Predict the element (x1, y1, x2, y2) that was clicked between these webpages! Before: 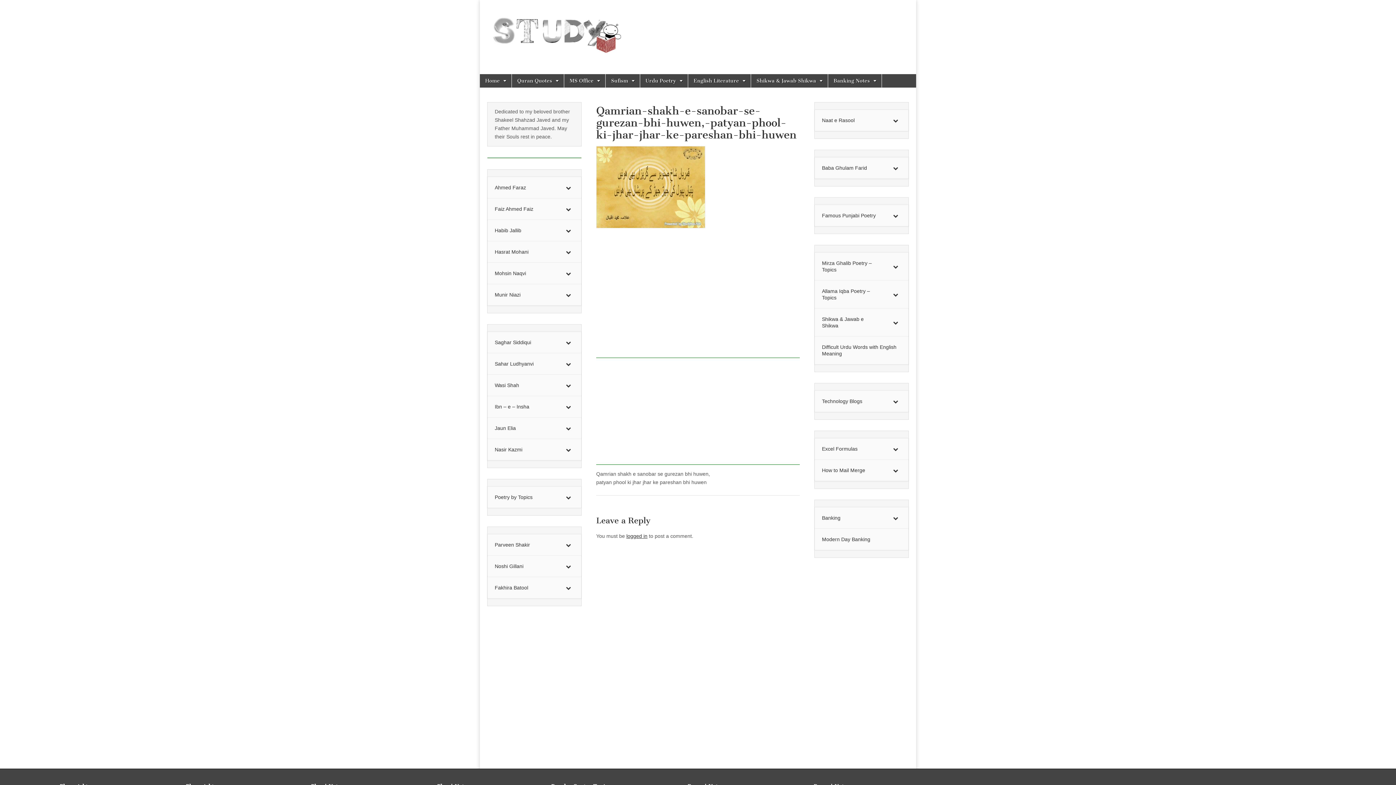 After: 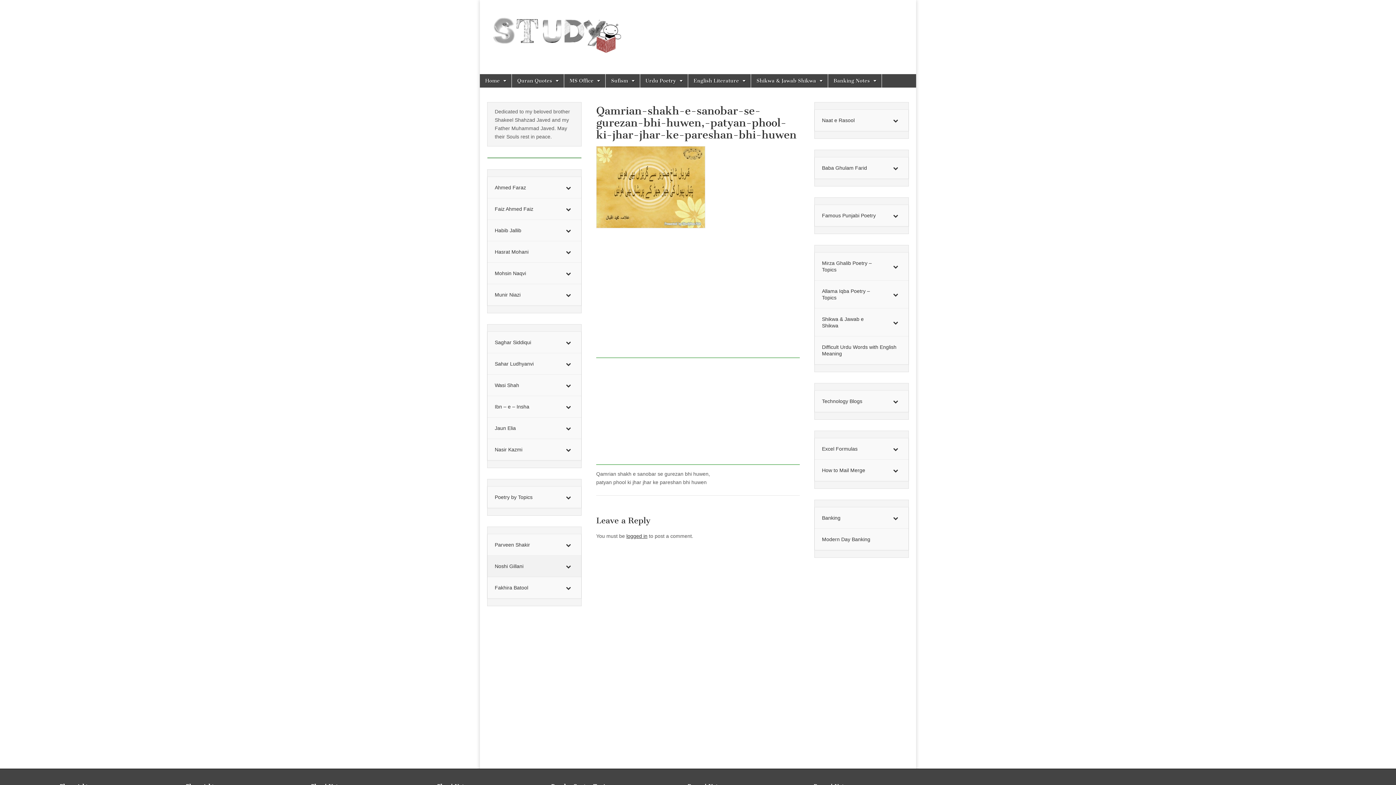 Action: label: Noshi Gillani bbox: (487, 556, 581, 577)